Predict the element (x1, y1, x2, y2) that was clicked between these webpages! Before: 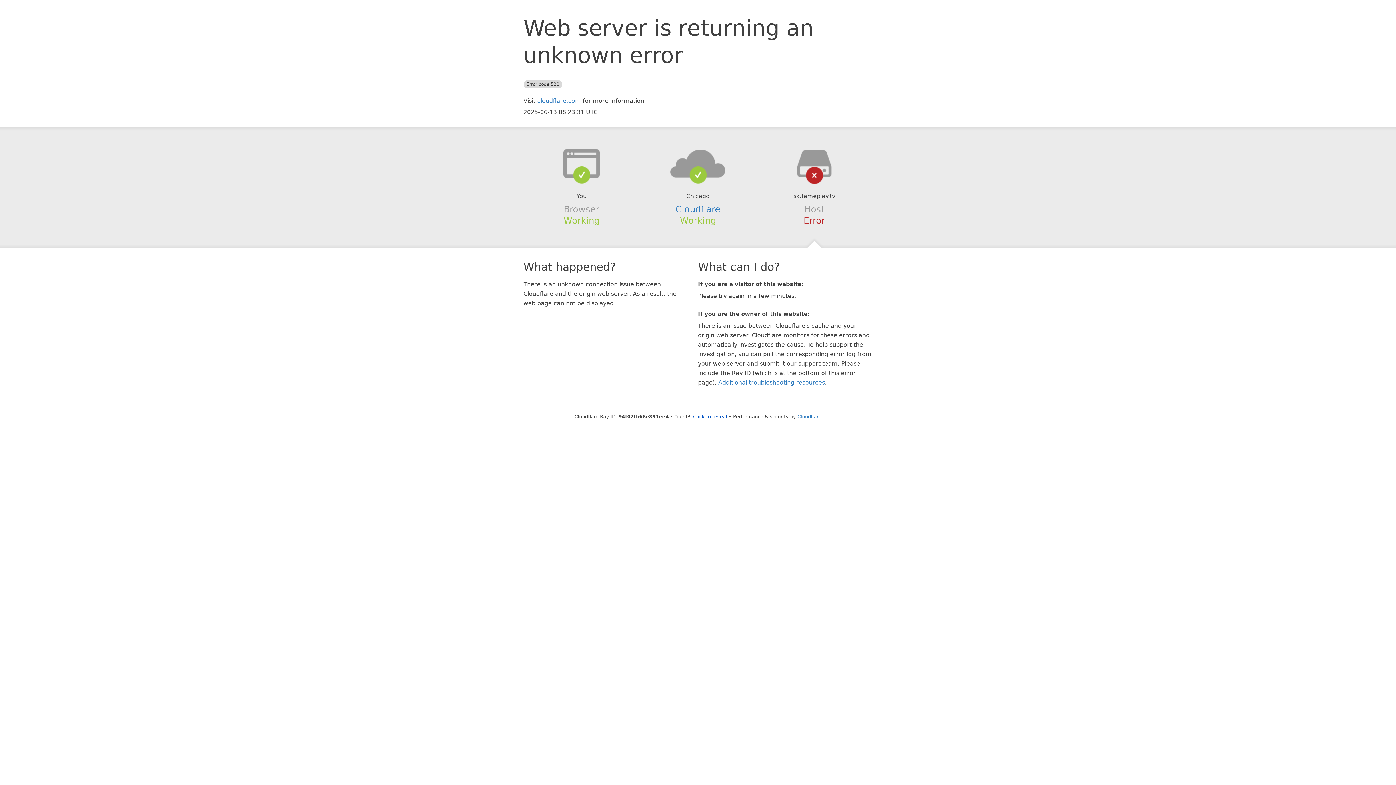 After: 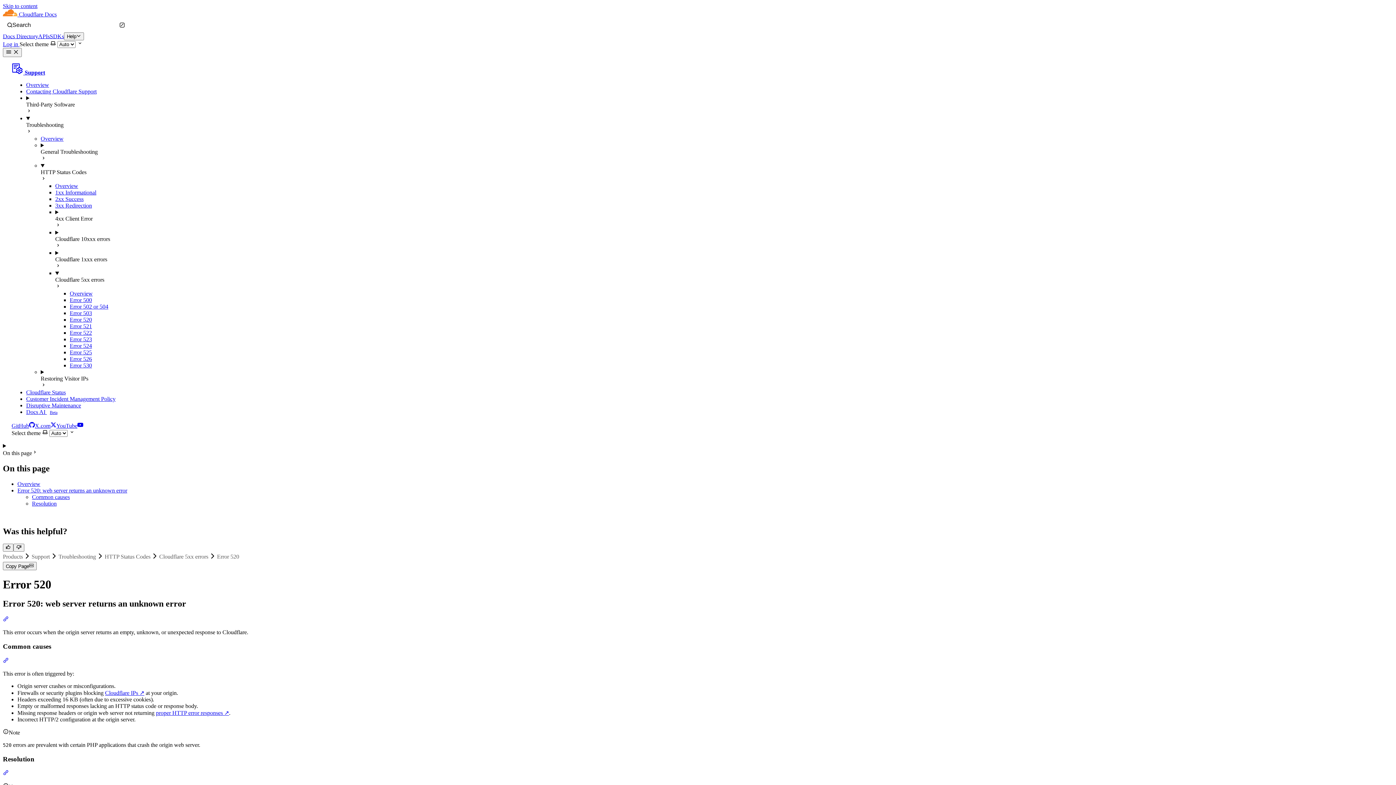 Action: label: Additional troubleshooting resources bbox: (718, 379, 825, 386)